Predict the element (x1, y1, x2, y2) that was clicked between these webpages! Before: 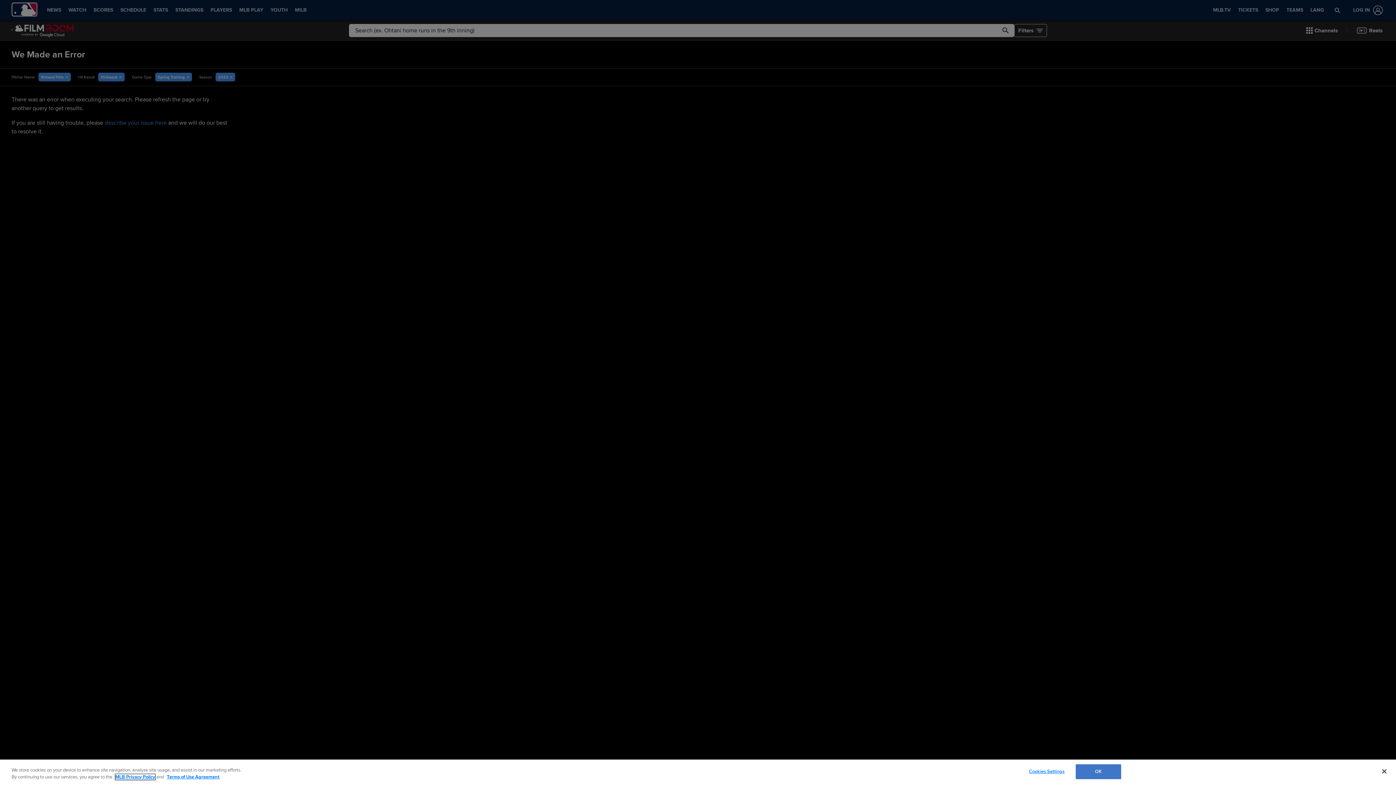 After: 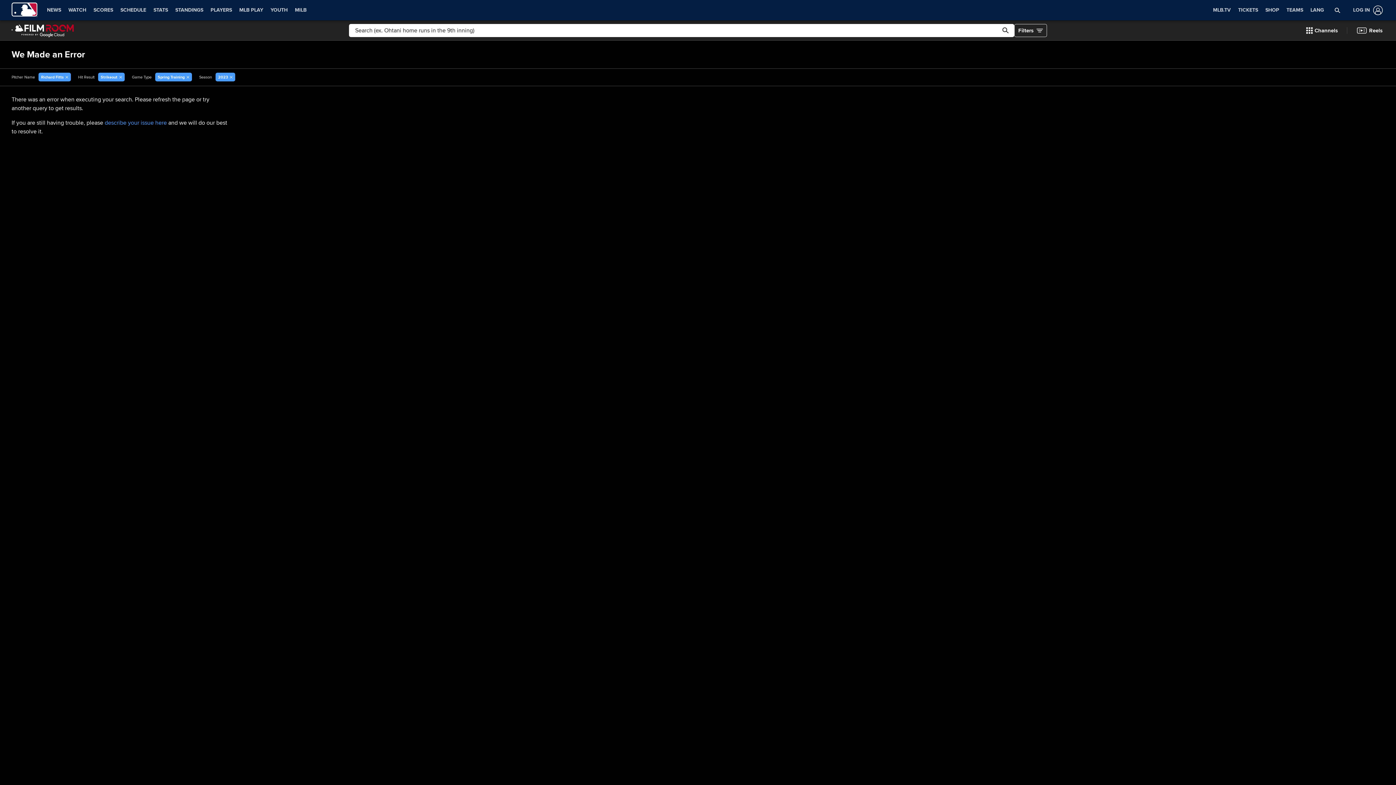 Action: bbox: (1376, 763, 1392, 779) label: Close